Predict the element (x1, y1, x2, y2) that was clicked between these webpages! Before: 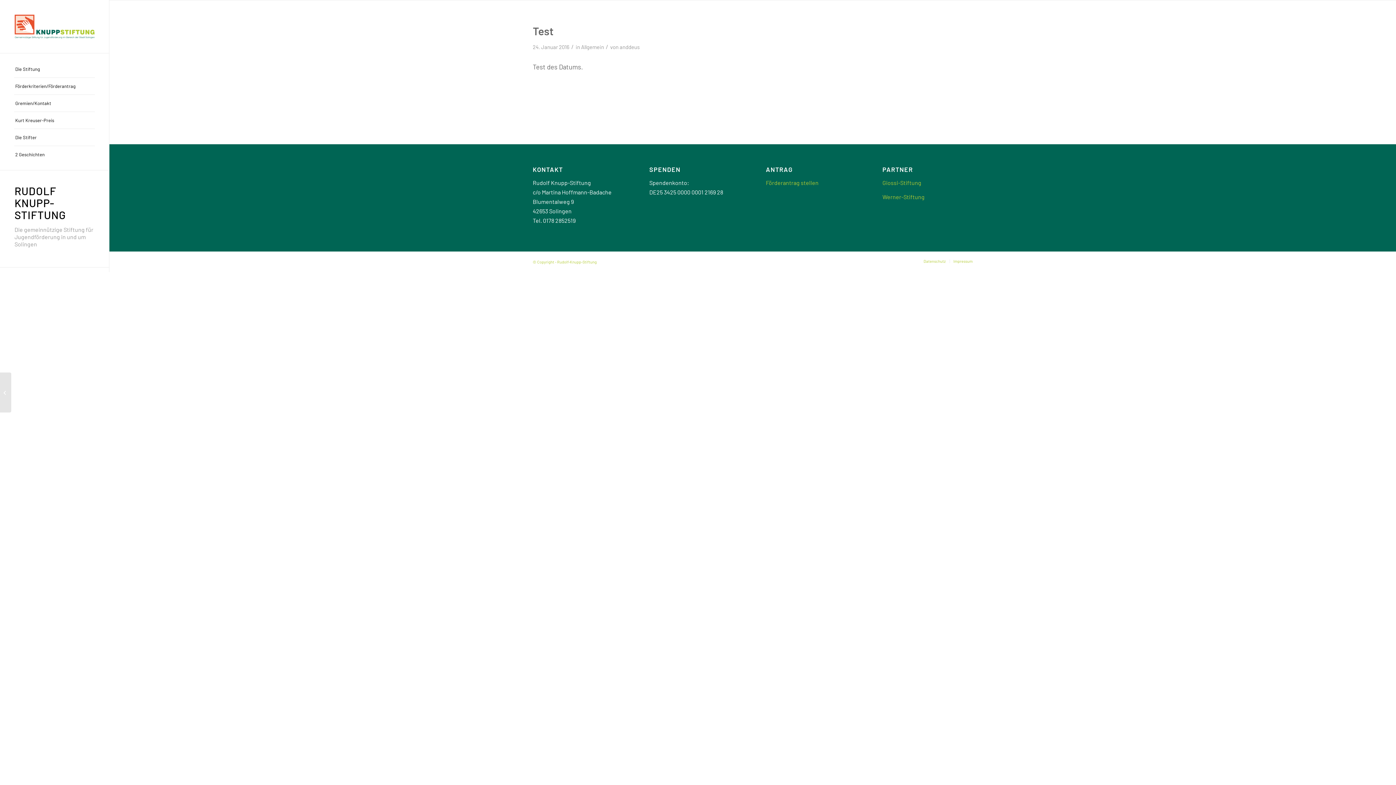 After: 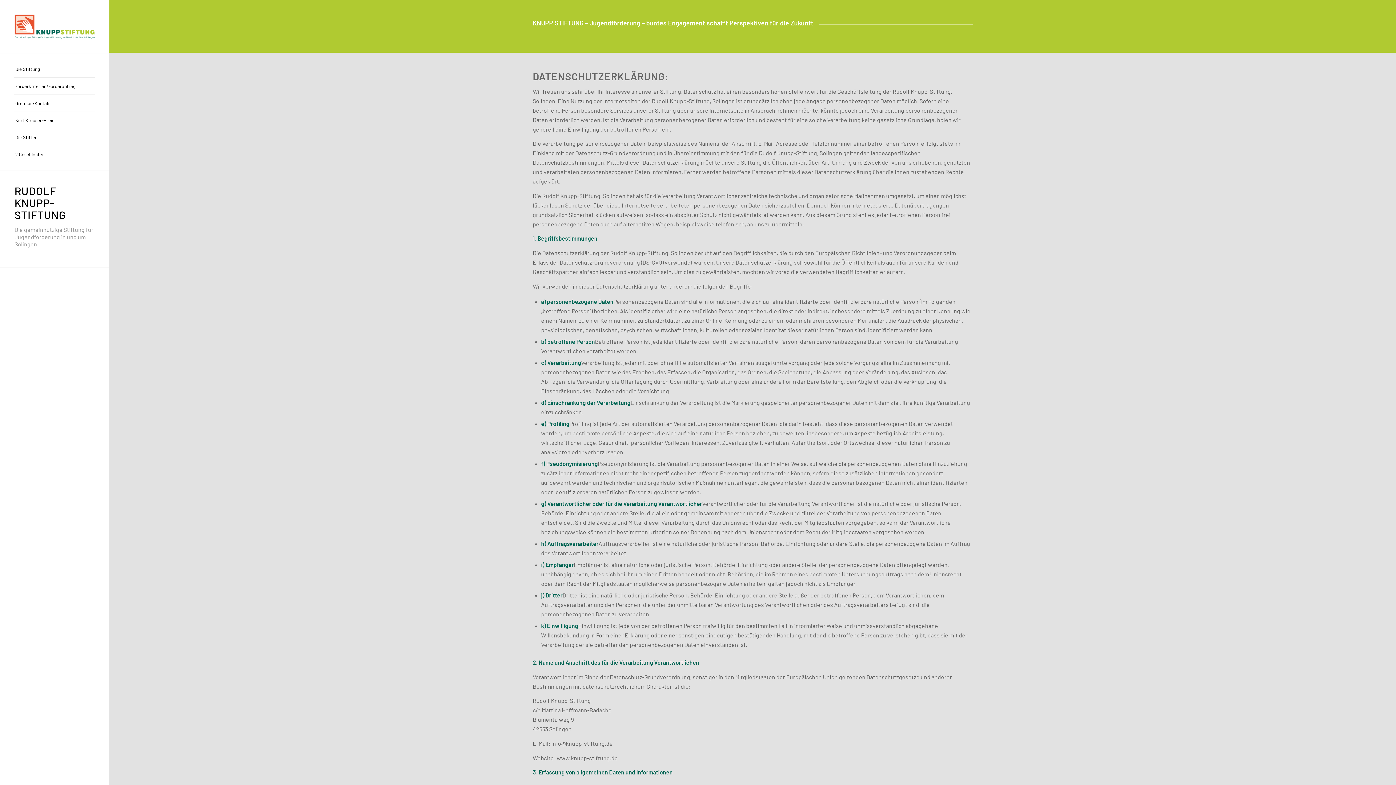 Action: label: Datenschutz bbox: (923, 259, 946, 263)